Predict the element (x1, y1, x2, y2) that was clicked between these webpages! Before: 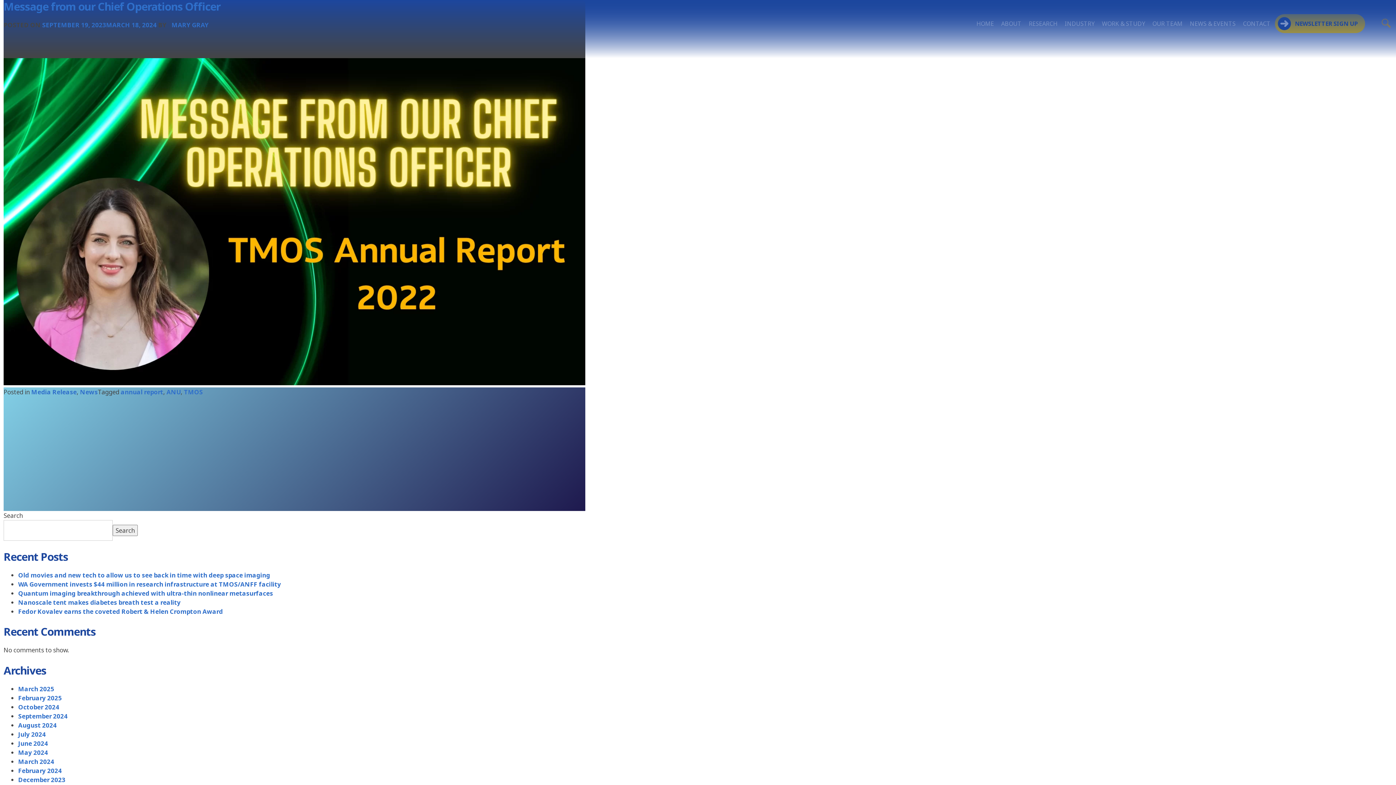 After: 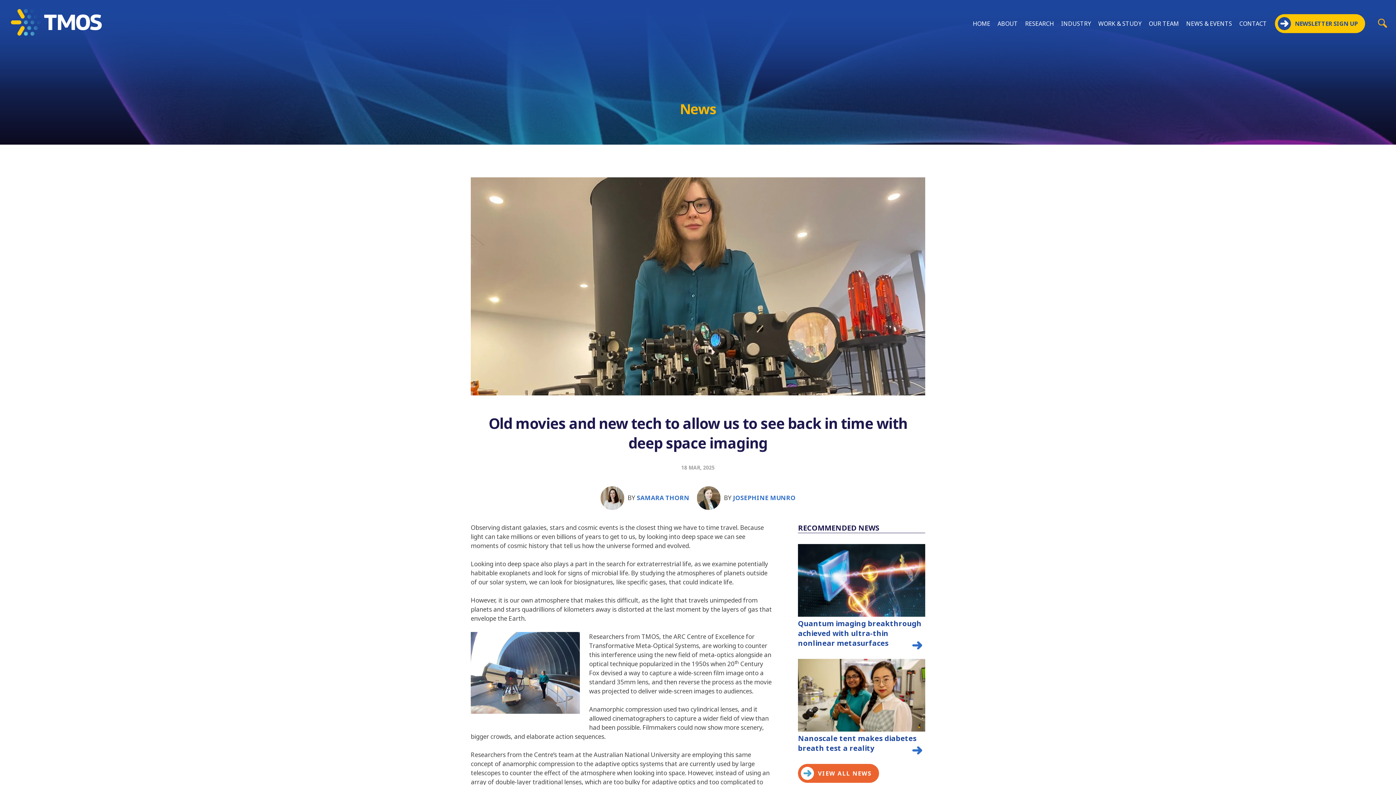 Action: bbox: (18, 571, 270, 579) label: Old movies and new tech to allow us to see back in time with deep space imaging